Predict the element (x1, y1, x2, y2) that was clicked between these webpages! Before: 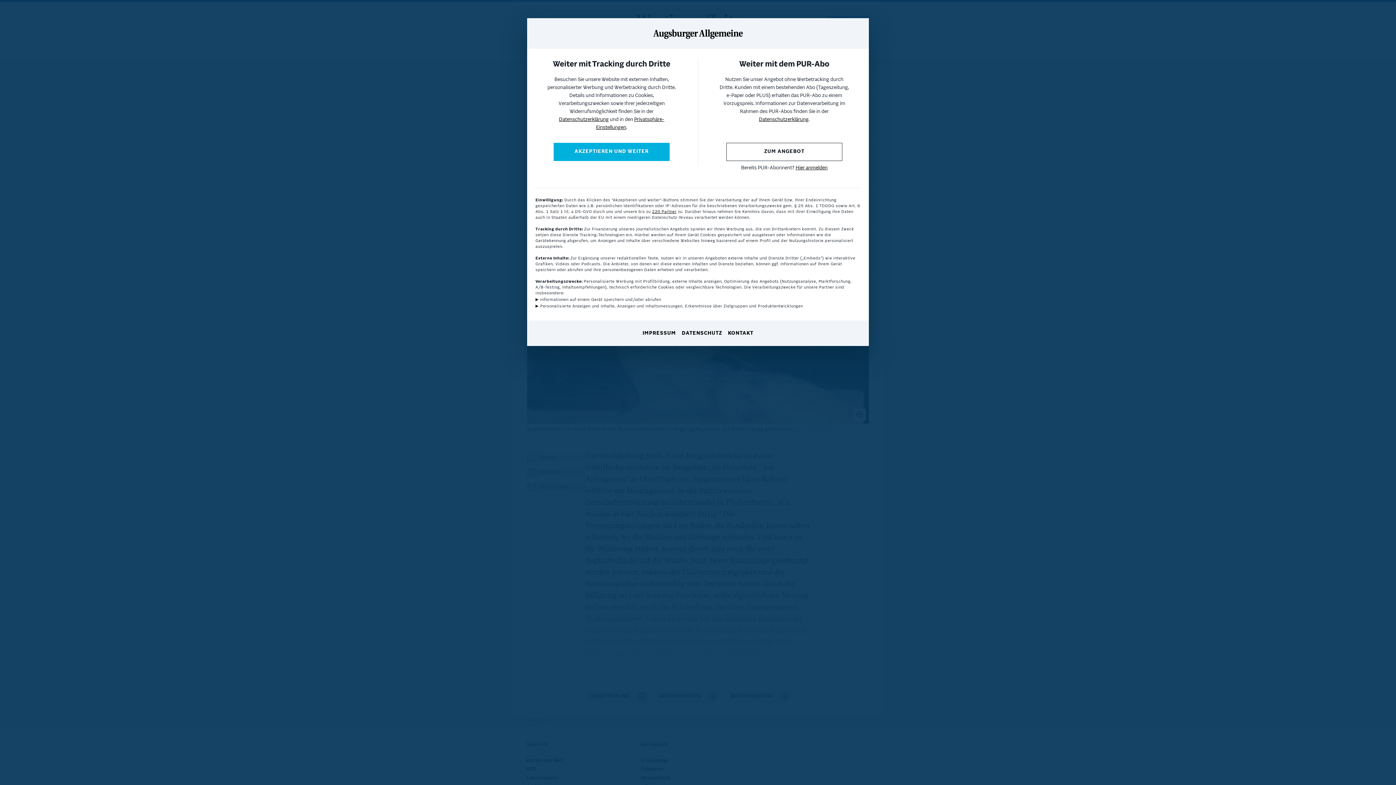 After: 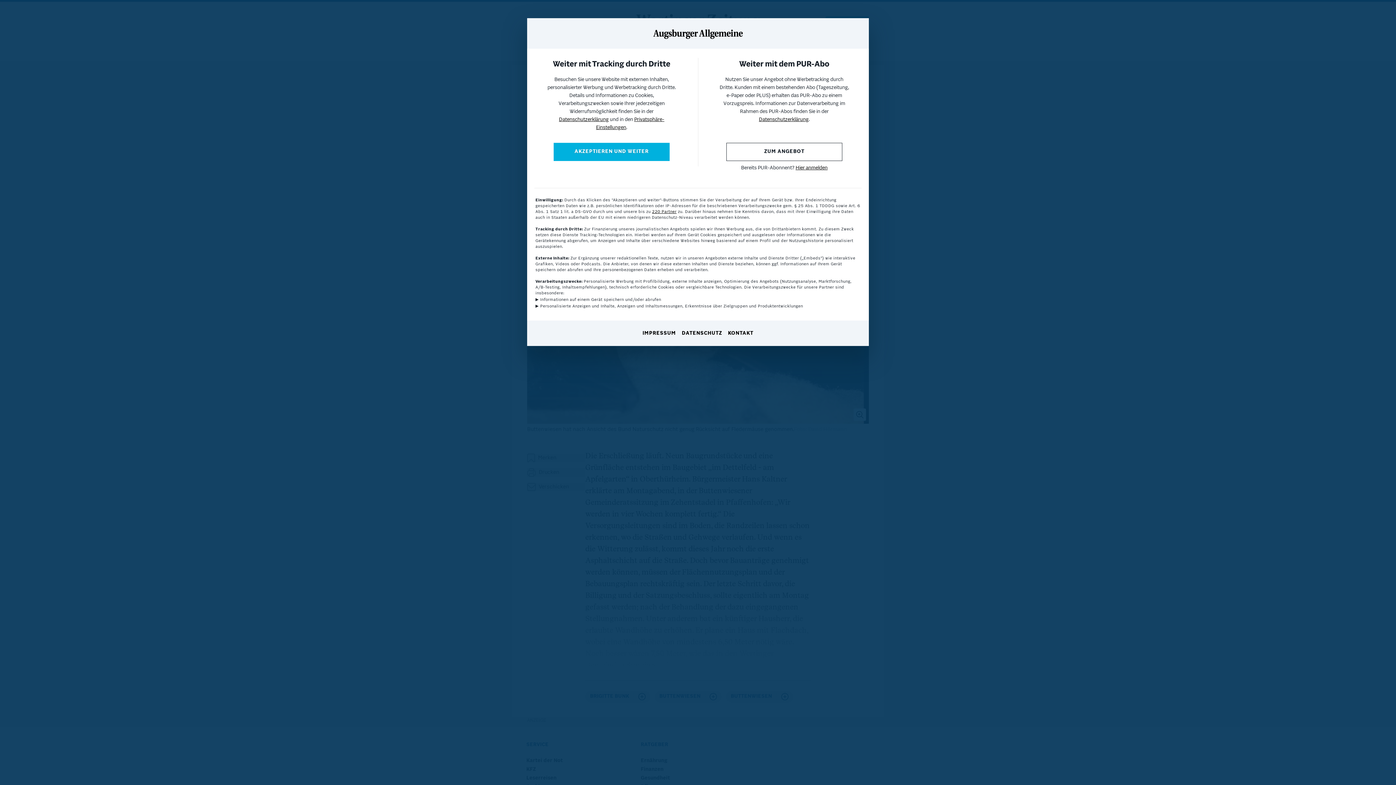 Action: label: IMPRESSUM bbox: (642, 330, 676, 337)